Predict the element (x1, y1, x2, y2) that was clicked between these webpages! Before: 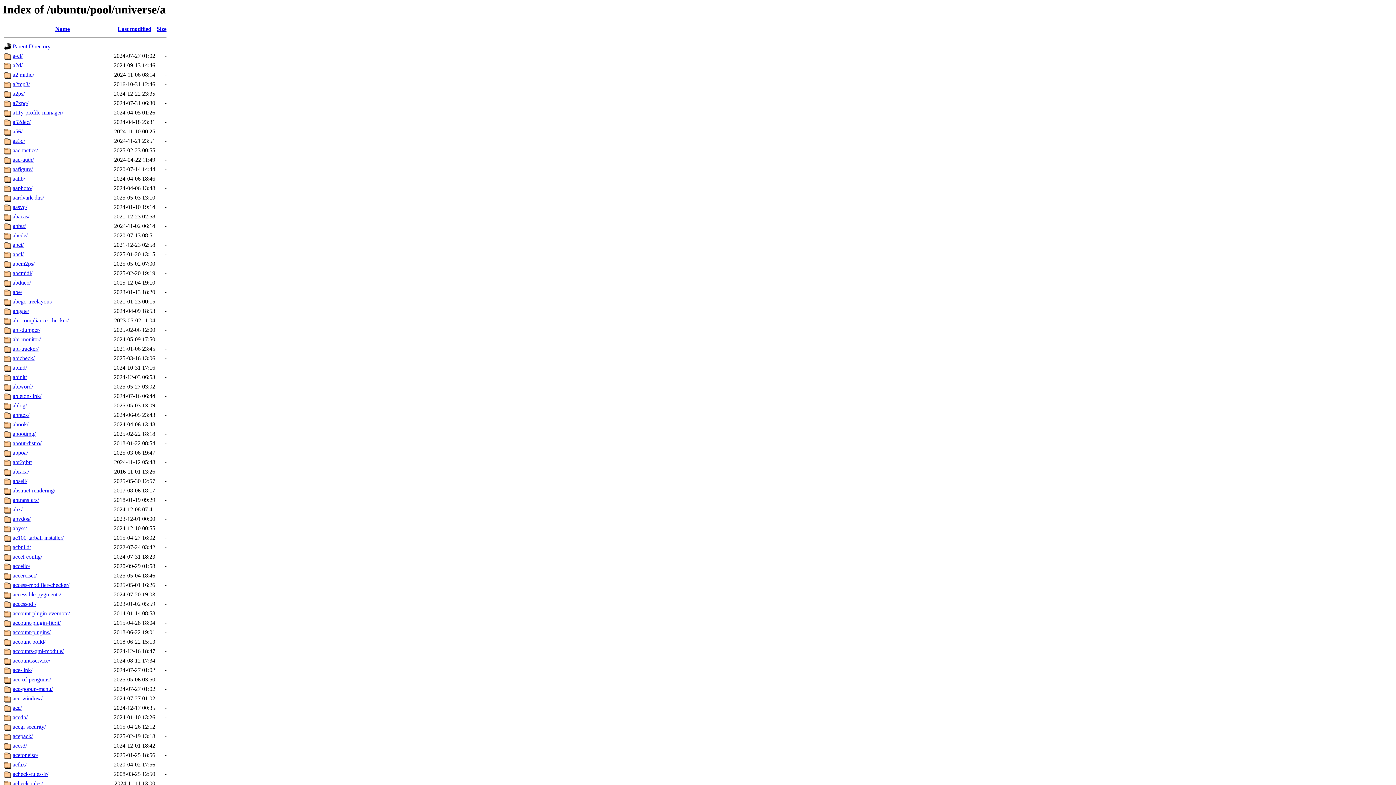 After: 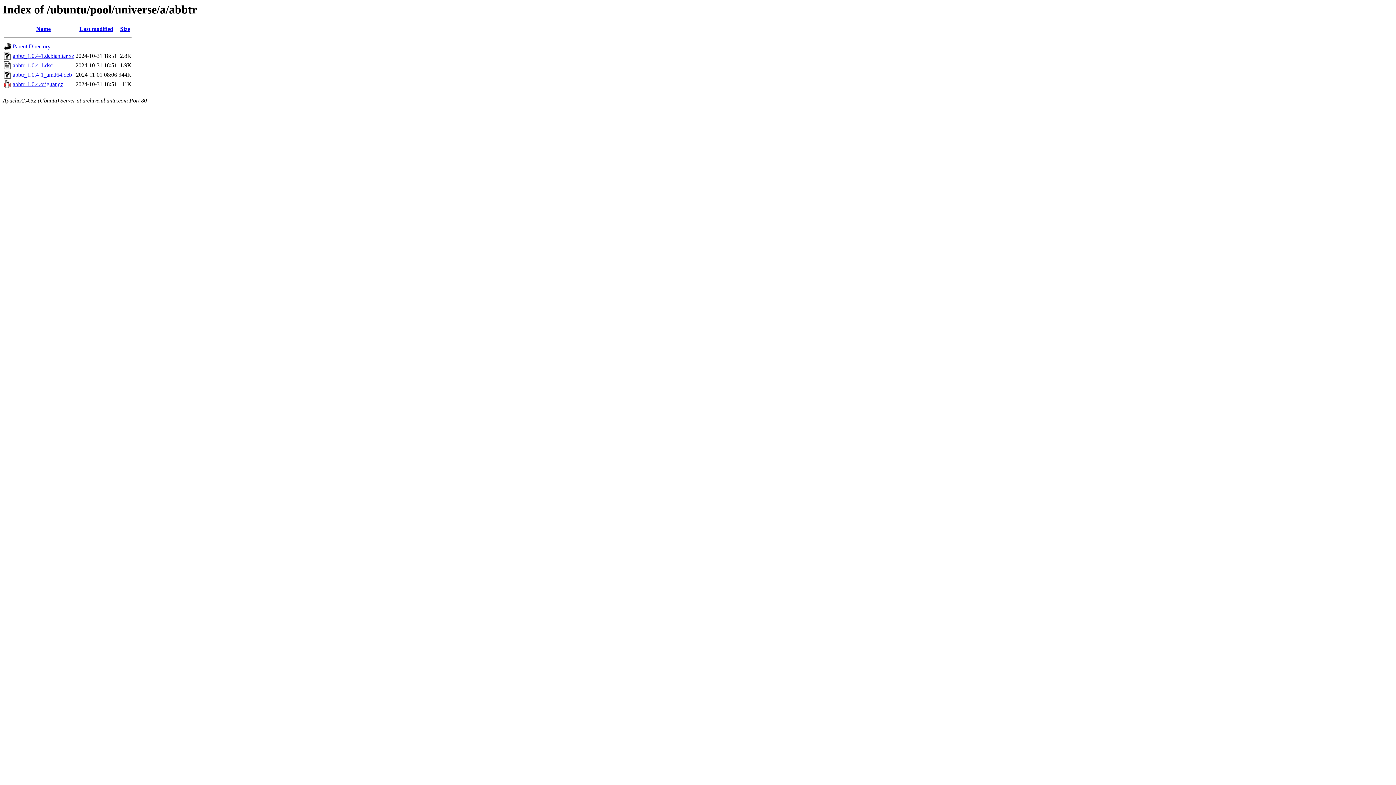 Action: label: abbtr/ bbox: (12, 223, 25, 229)